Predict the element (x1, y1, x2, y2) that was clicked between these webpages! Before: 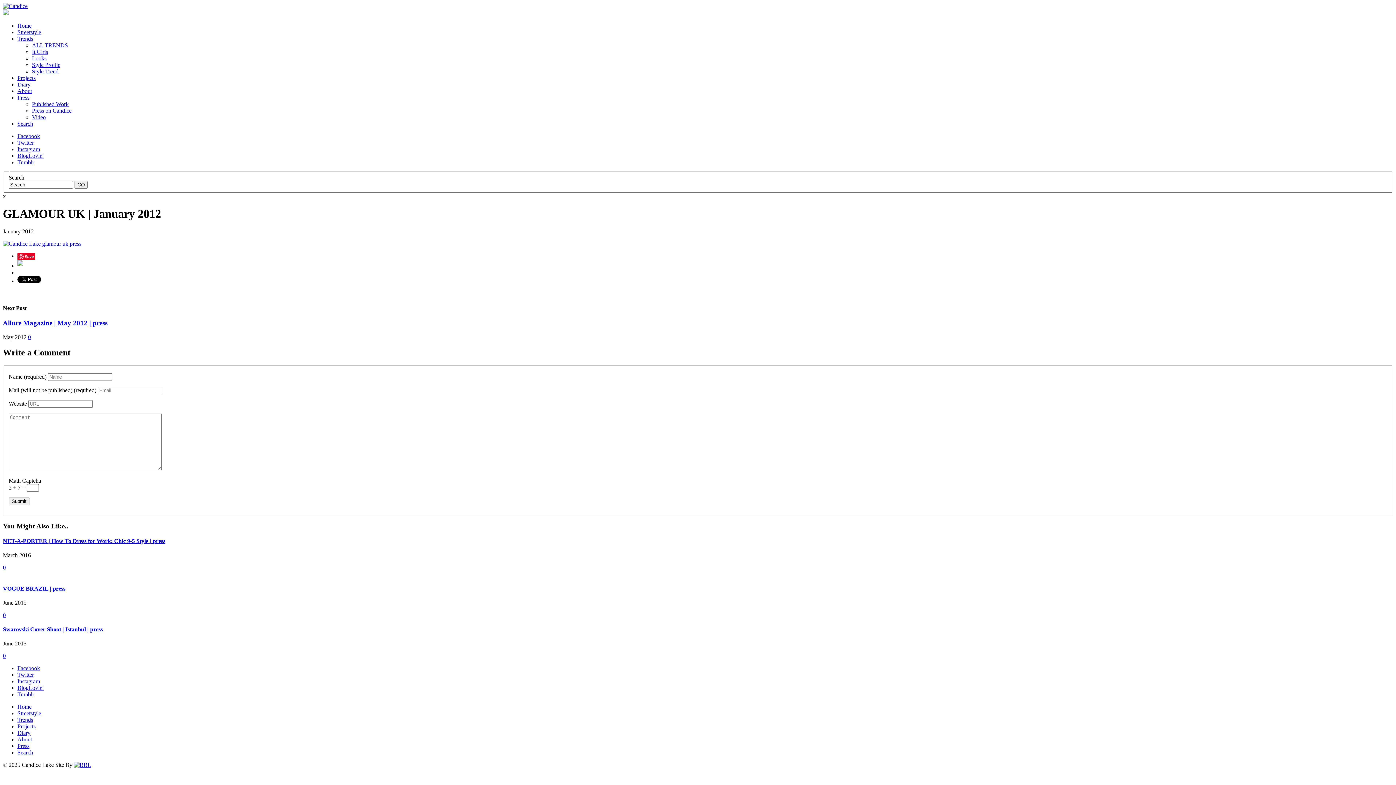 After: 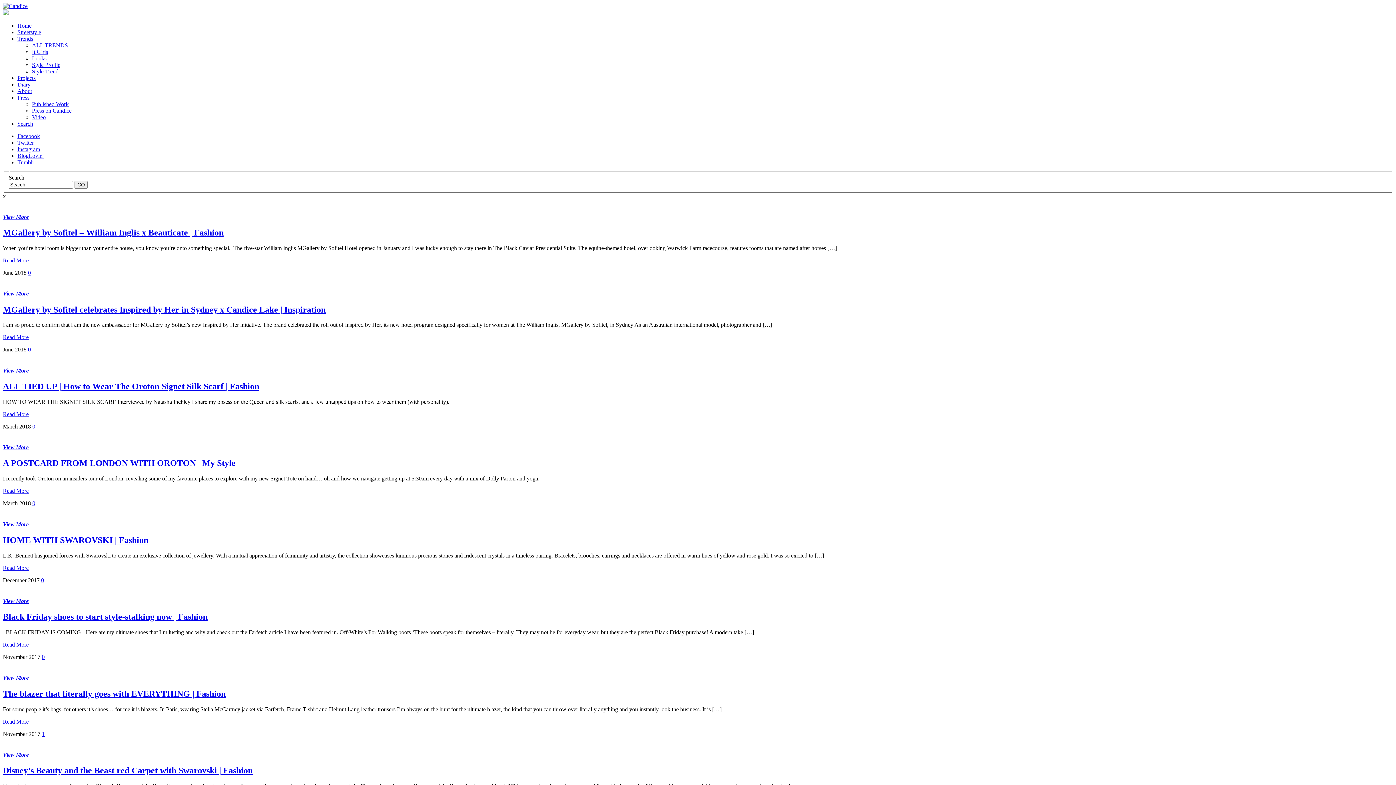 Action: bbox: (17, 730, 30, 736) label: Diary